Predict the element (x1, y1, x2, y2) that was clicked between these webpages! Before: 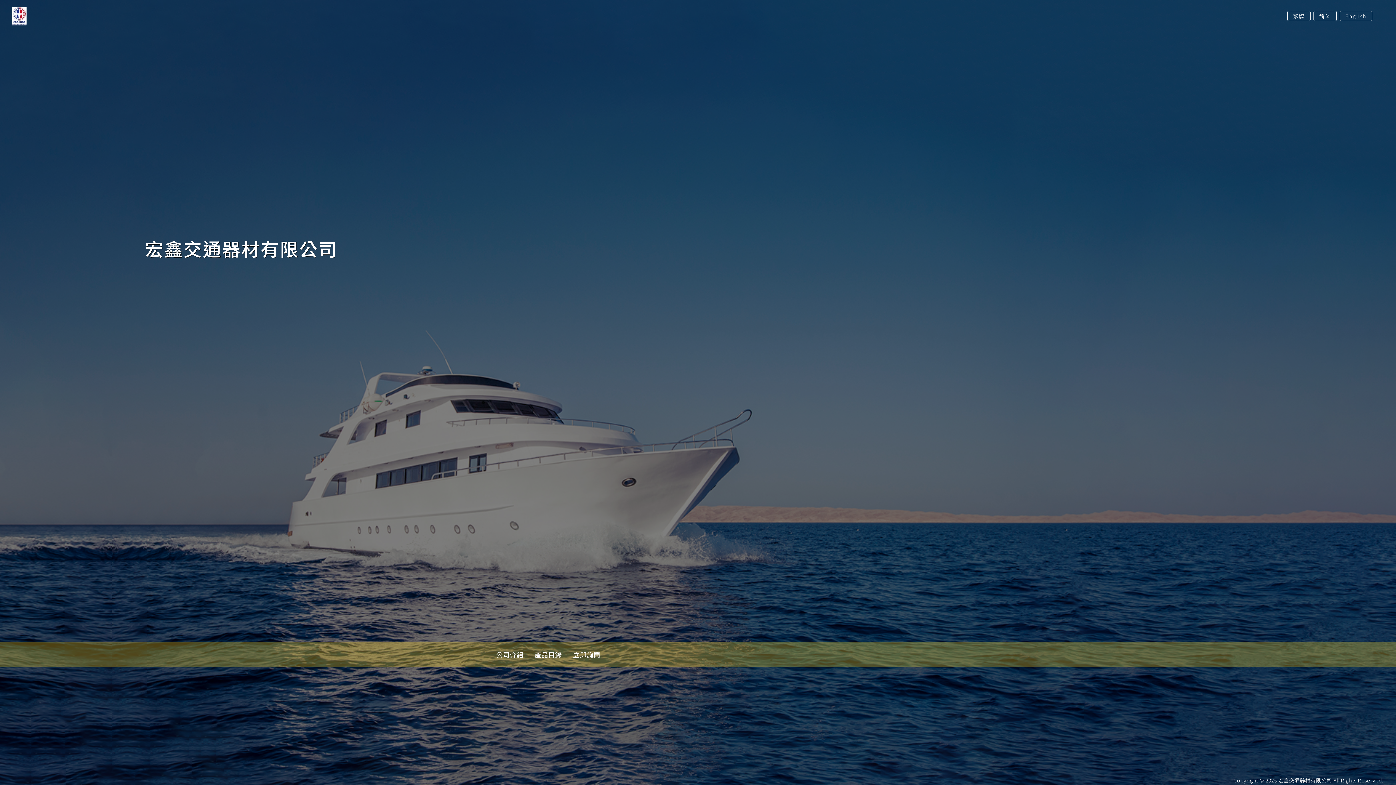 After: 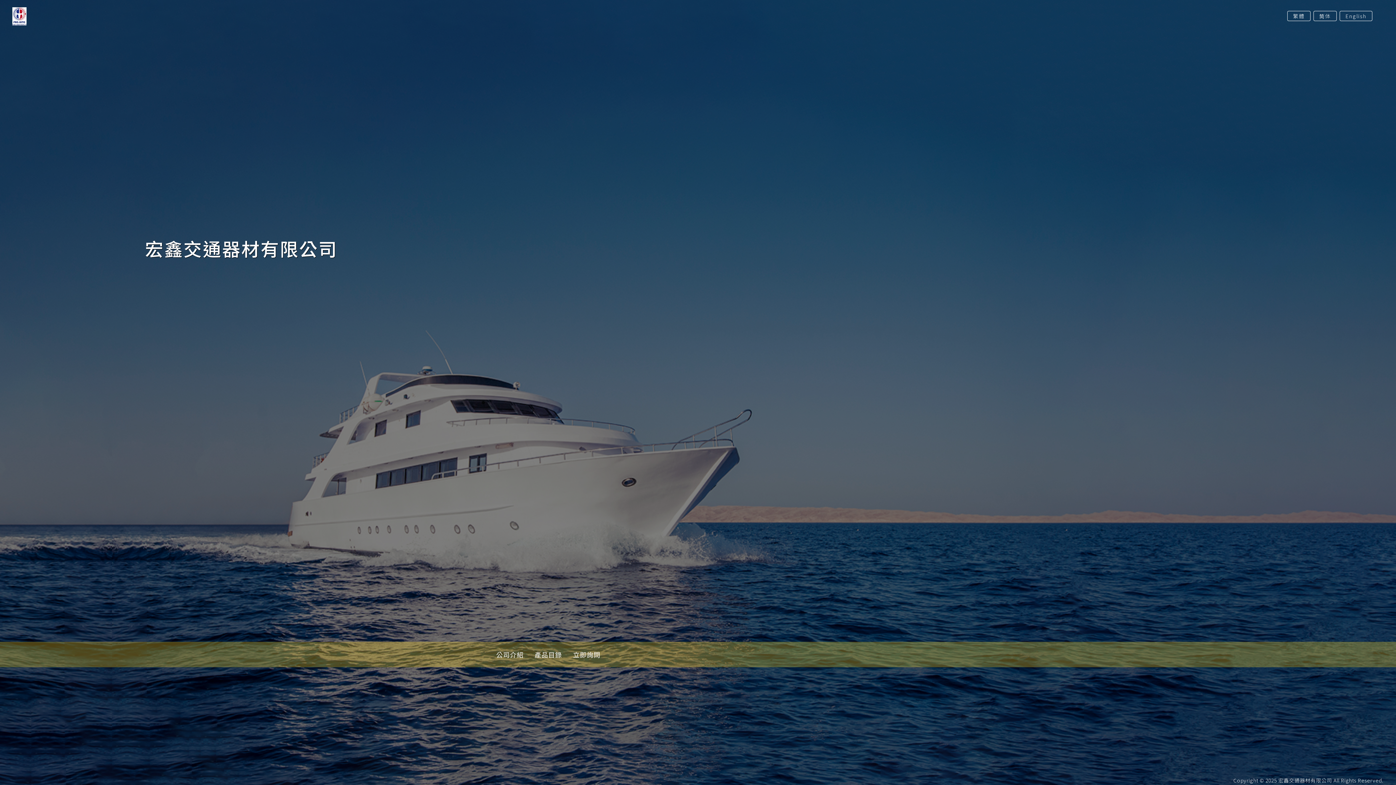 Action: bbox: (567, 642, 606, 667) label: 立即詢問